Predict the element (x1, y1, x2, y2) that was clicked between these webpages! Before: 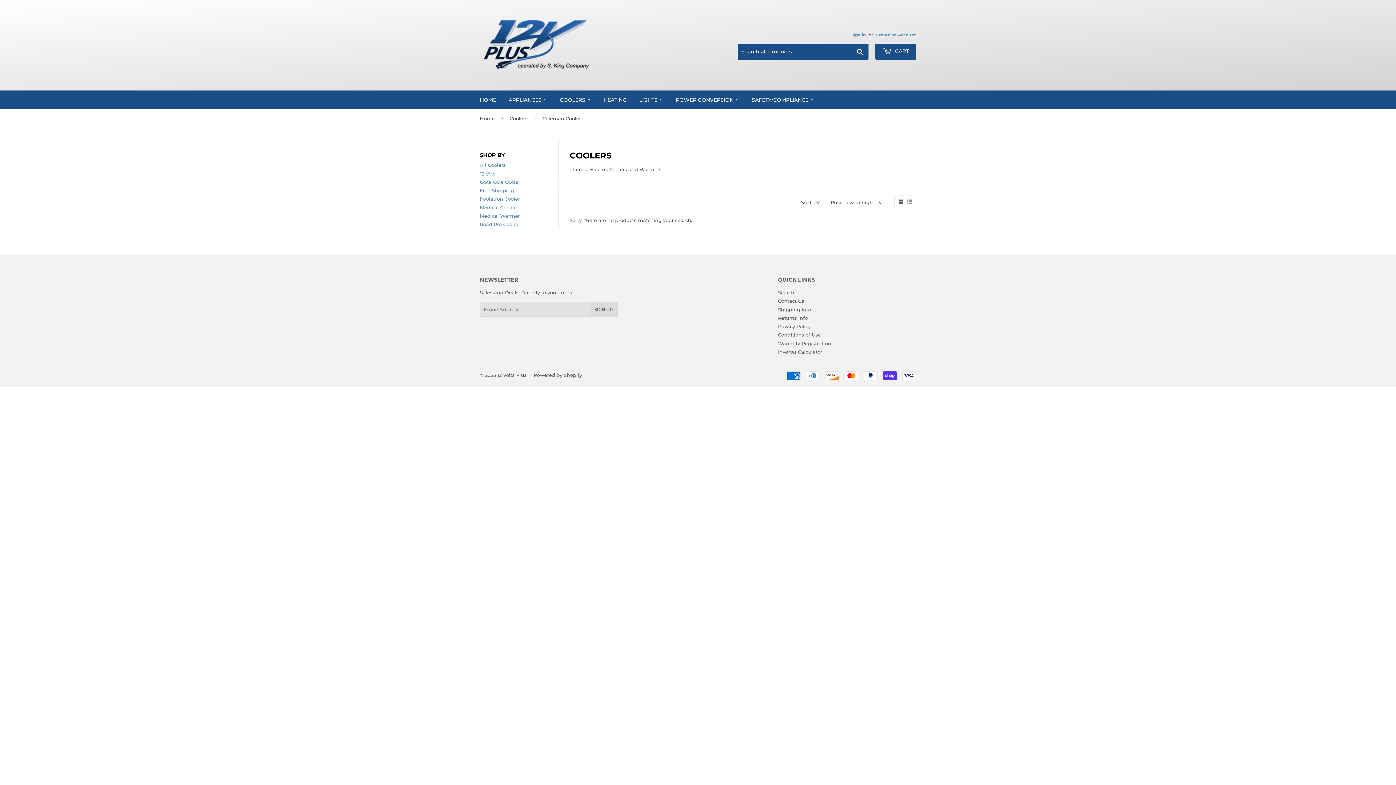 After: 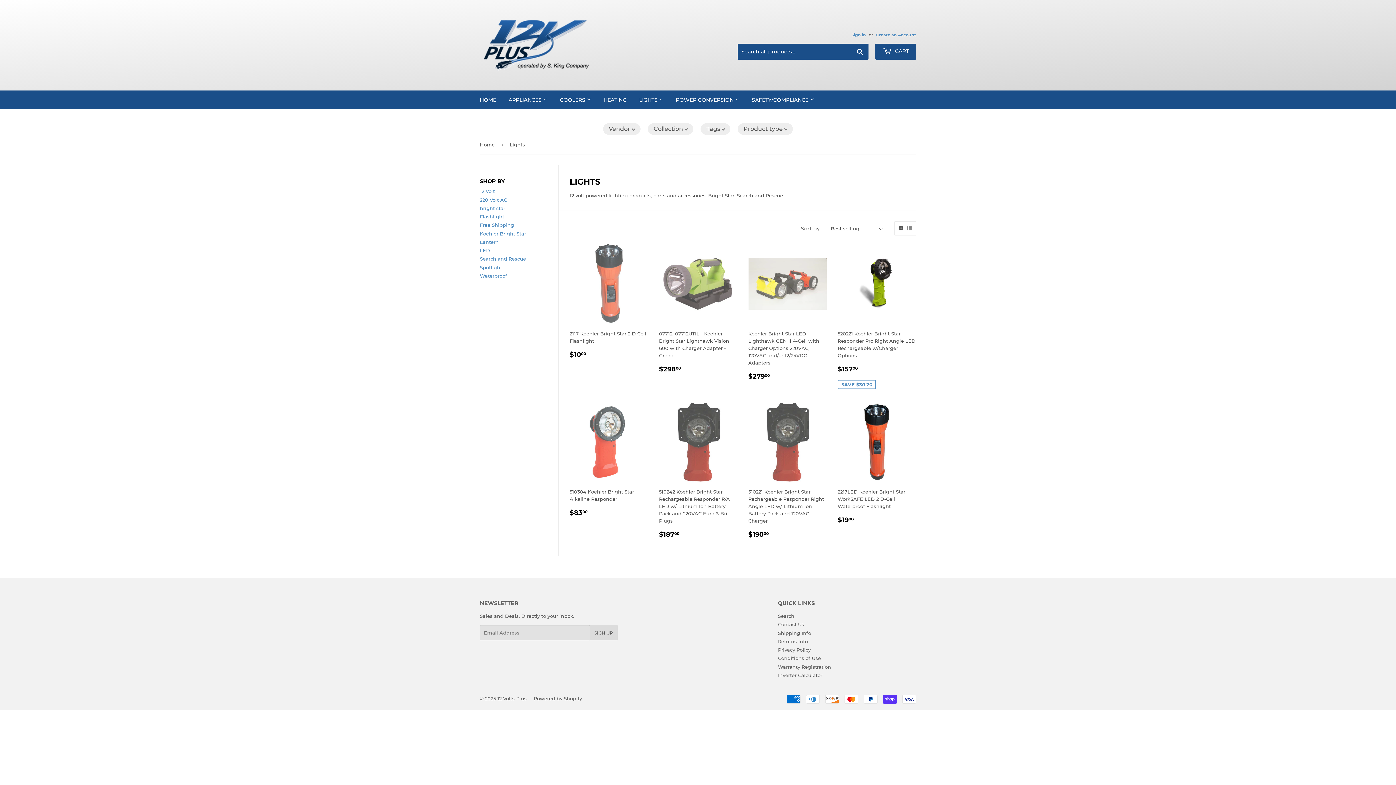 Action: label: LIGHTS  bbox: (633, 90, 669, 109)